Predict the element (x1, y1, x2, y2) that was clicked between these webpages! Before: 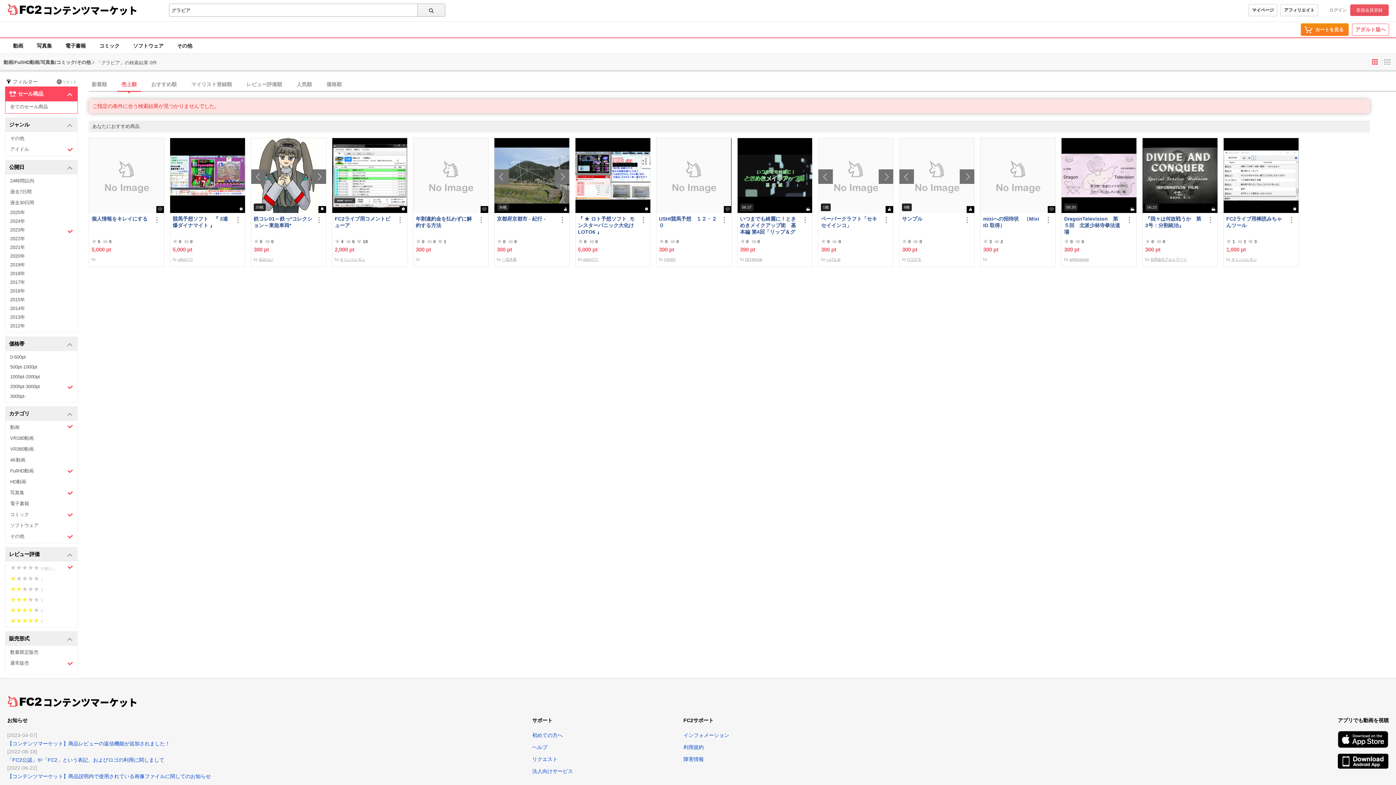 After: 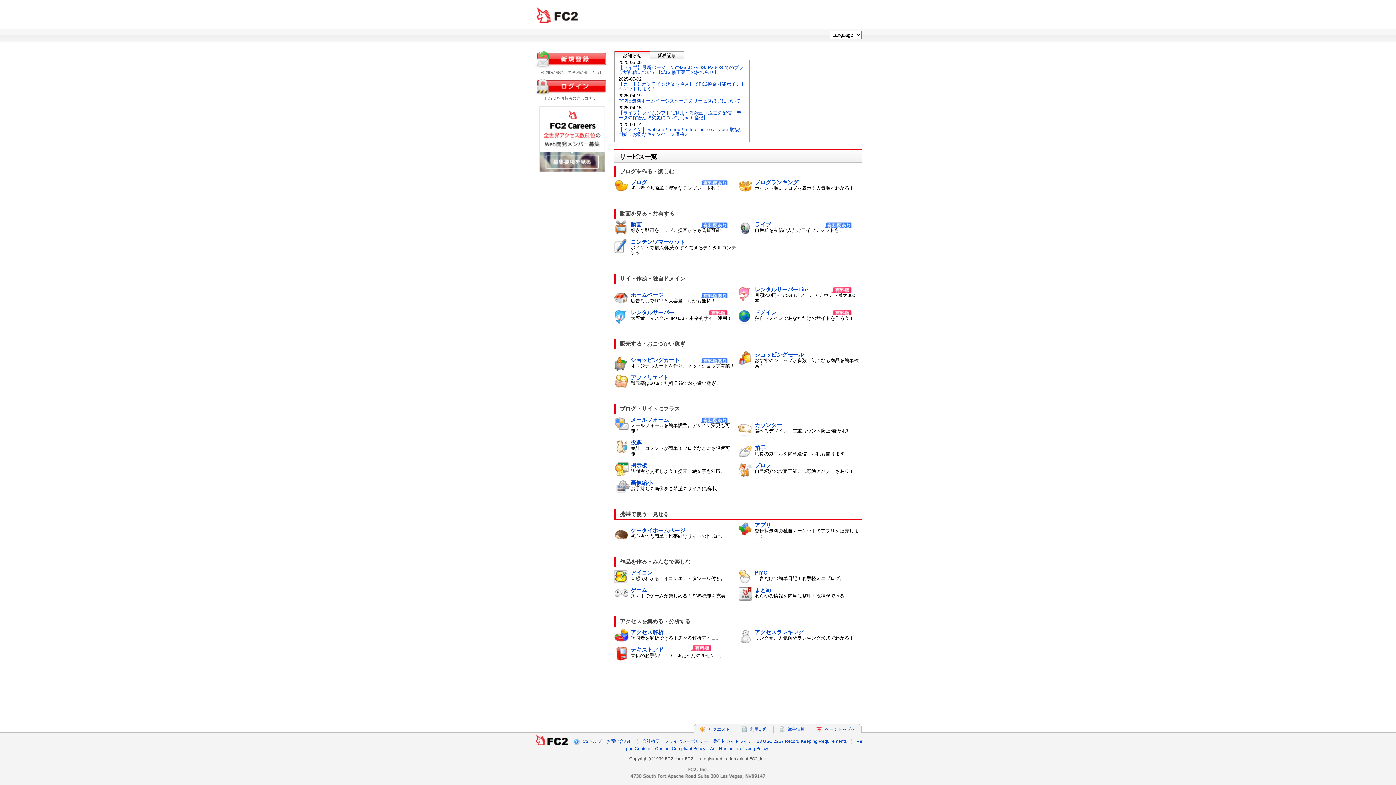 Action: bbox: (7, 2, 41, 15)